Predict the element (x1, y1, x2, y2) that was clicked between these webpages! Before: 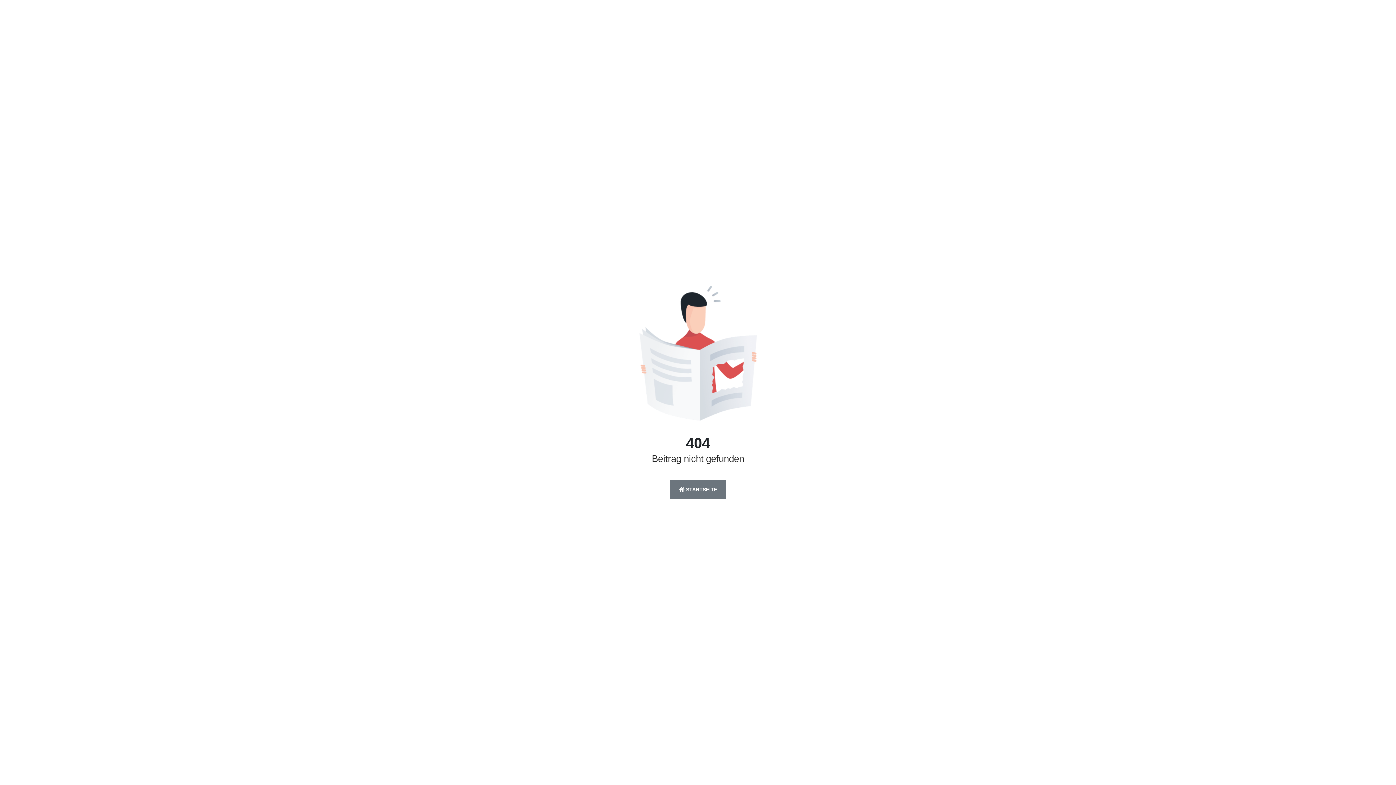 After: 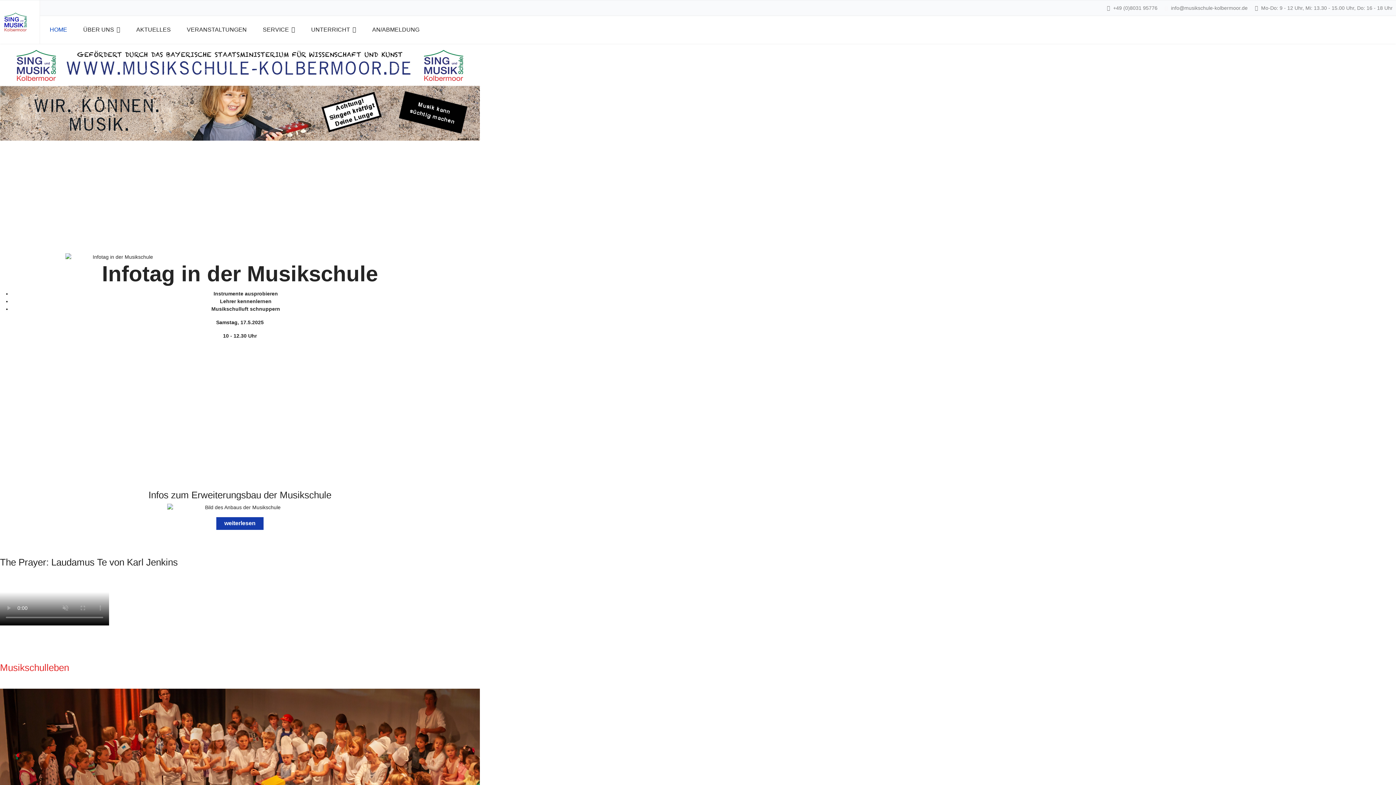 Action: bbox: (669, 480, 726, 499) label:  STARTSEITE